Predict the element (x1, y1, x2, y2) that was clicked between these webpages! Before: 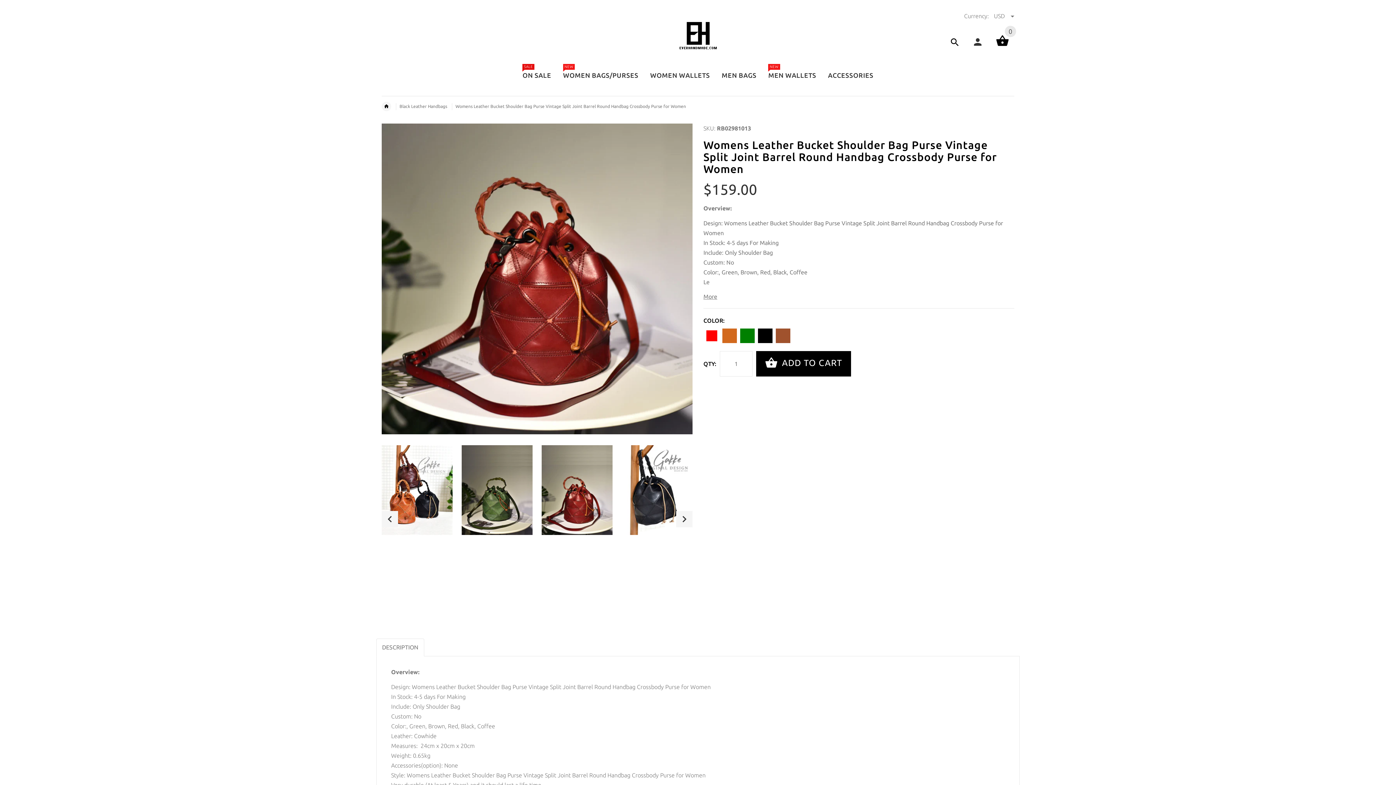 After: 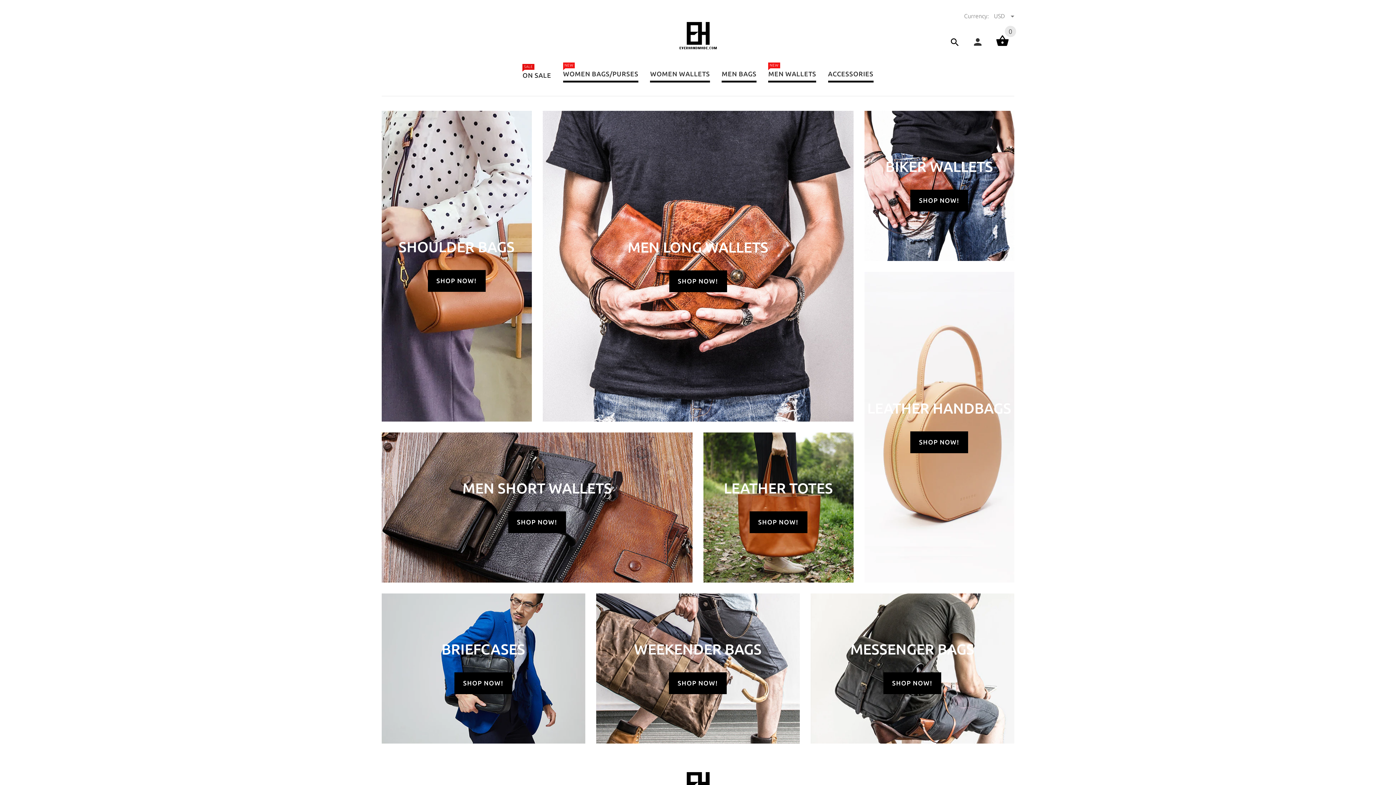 Action: label: ACCESSORIES bbox: (822, 64, 873, 84)